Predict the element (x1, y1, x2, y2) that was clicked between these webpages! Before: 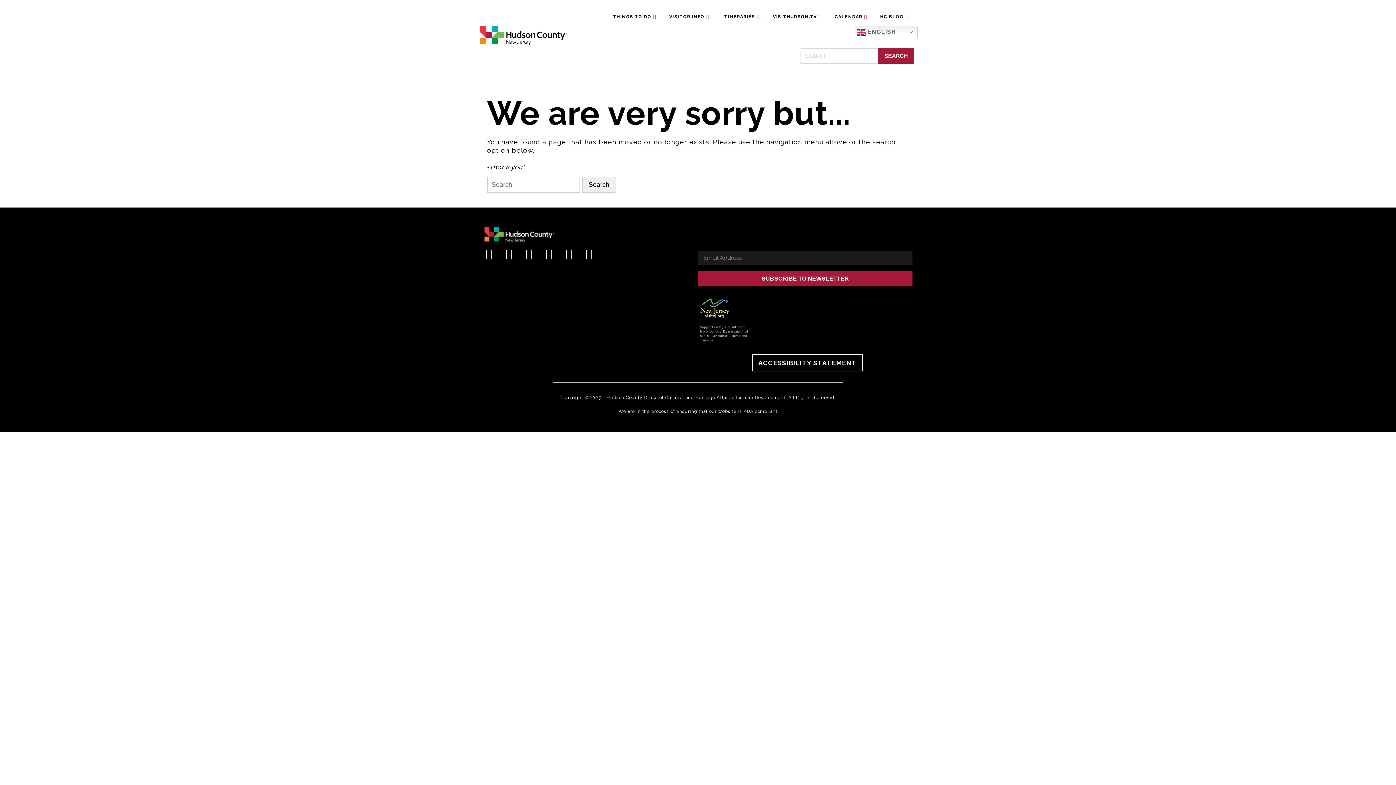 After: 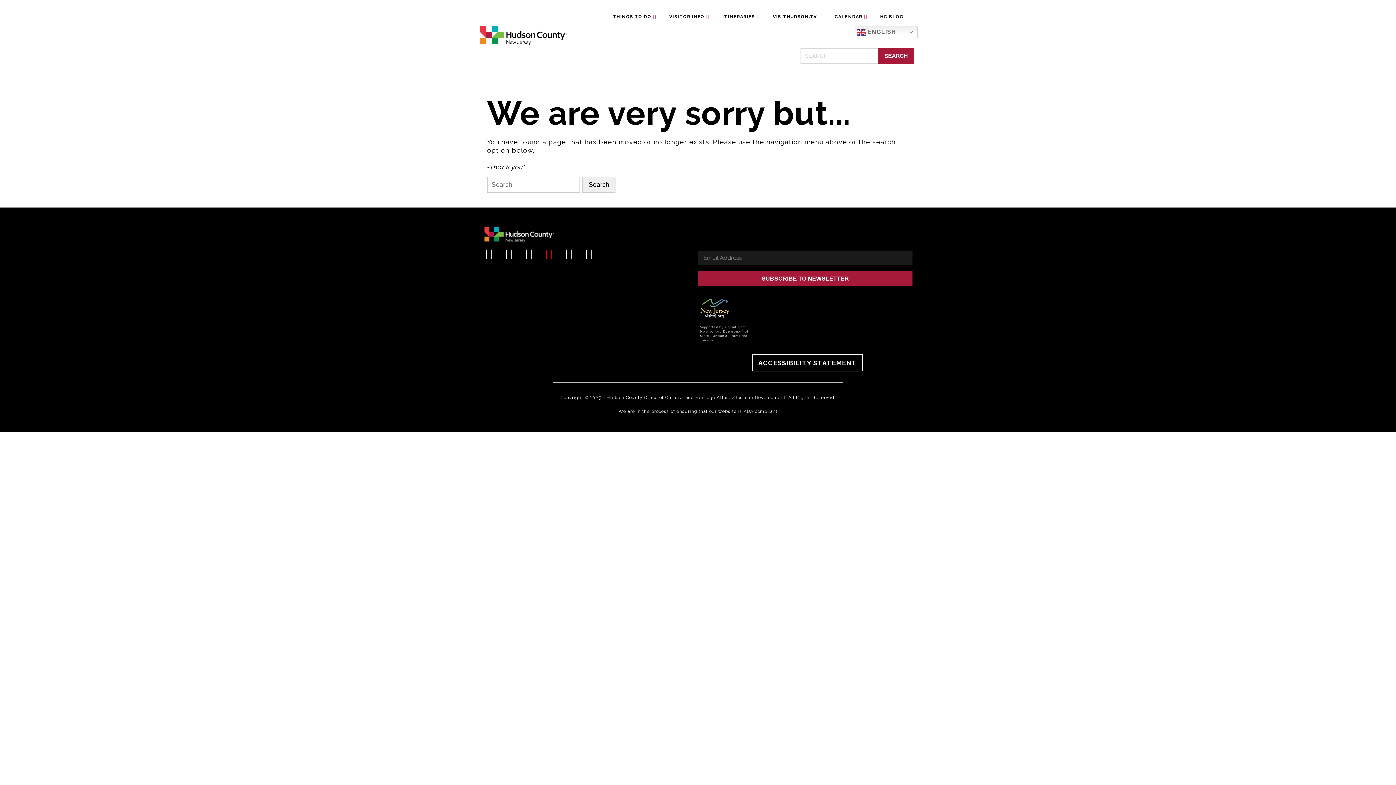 Action: bbox: (545, 244, 552, 262)